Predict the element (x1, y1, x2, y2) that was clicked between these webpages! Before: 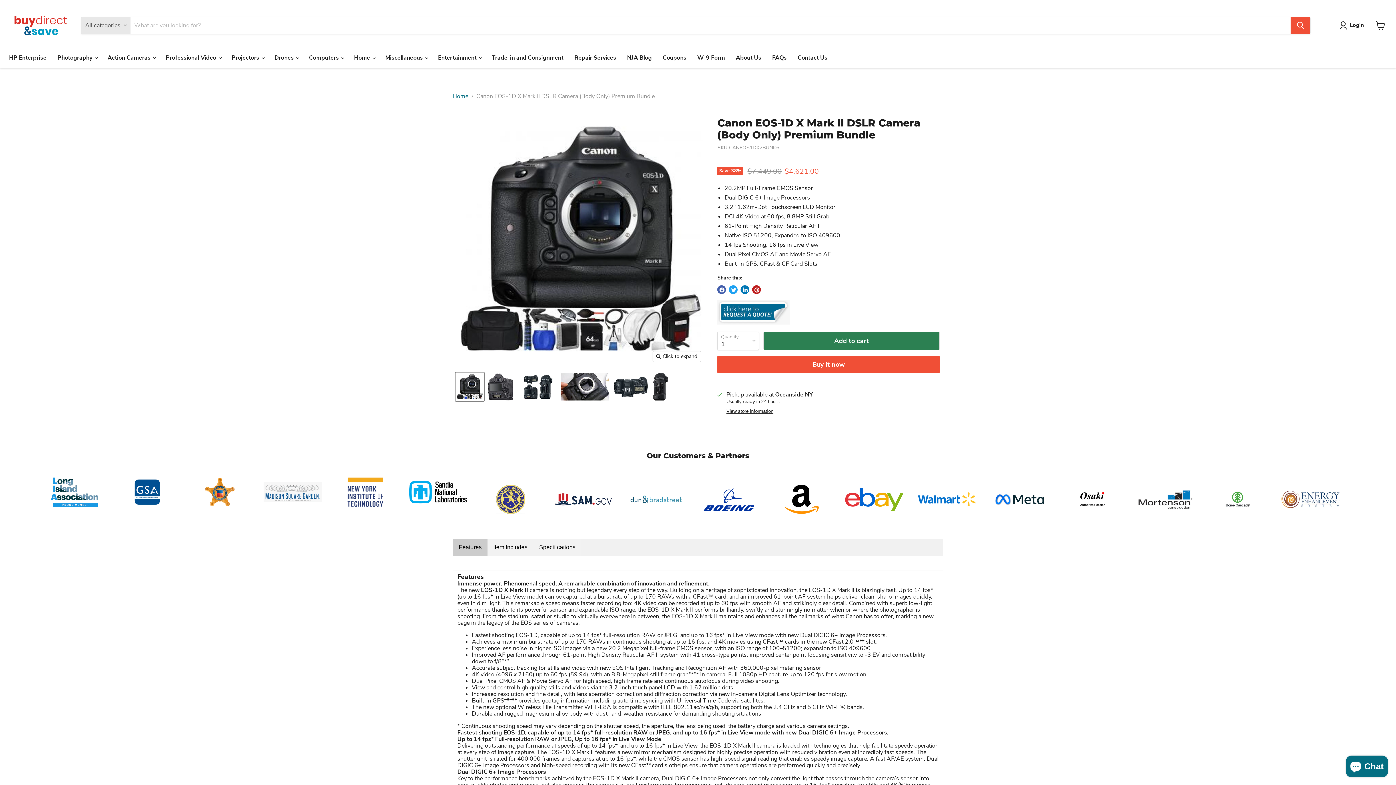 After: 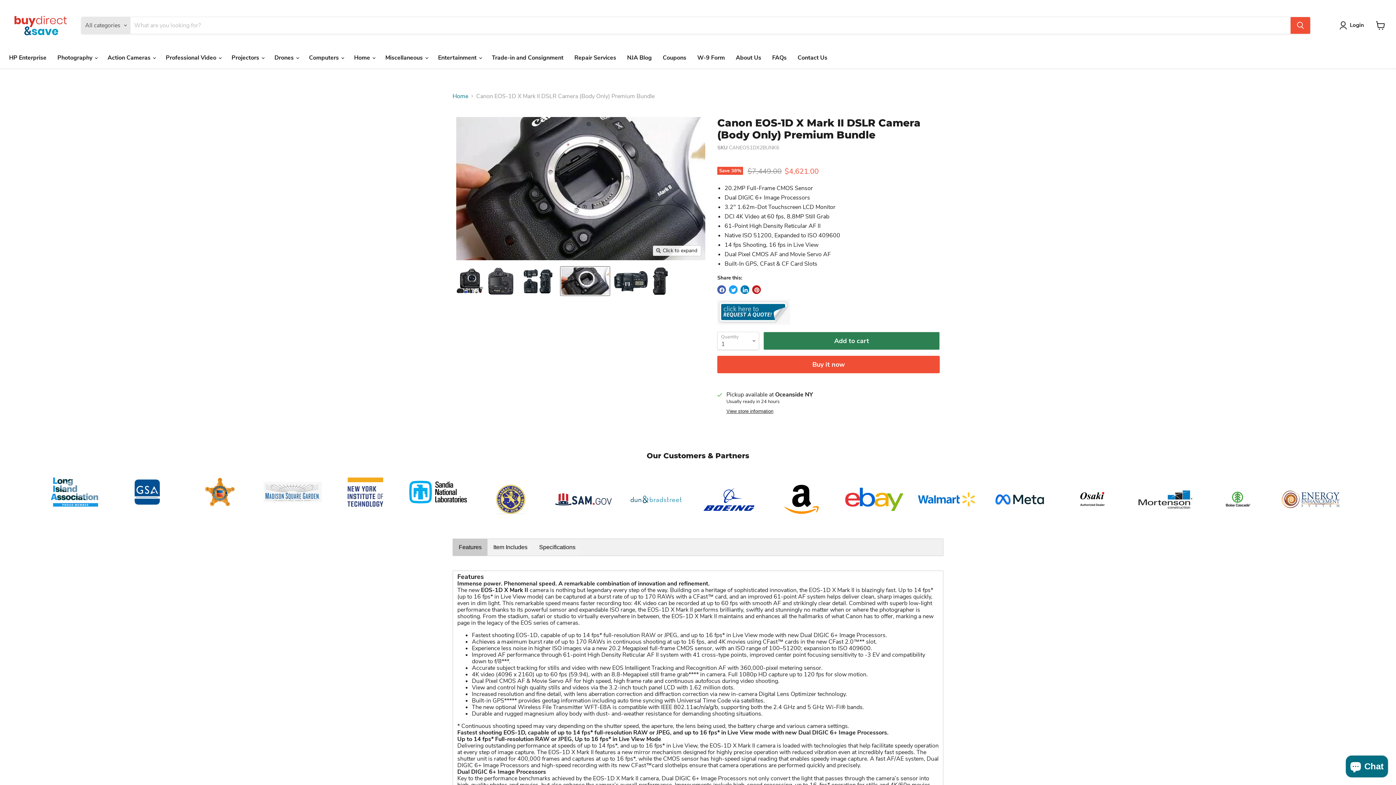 Action: label: Canon EOS-1D X Mark II DSLR Camera (Body Only) Premium Bundle thumbnail bbox: (560, 372, 609, 401)